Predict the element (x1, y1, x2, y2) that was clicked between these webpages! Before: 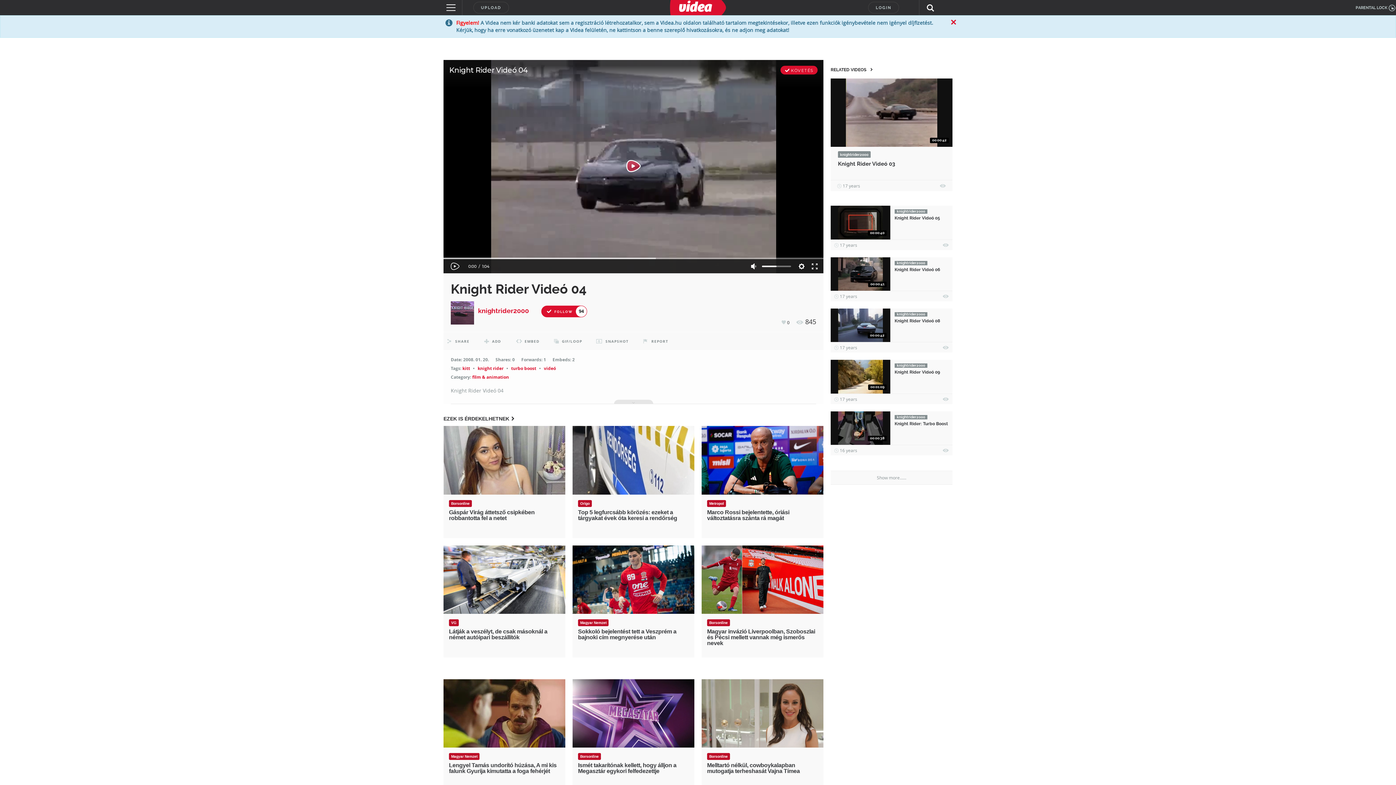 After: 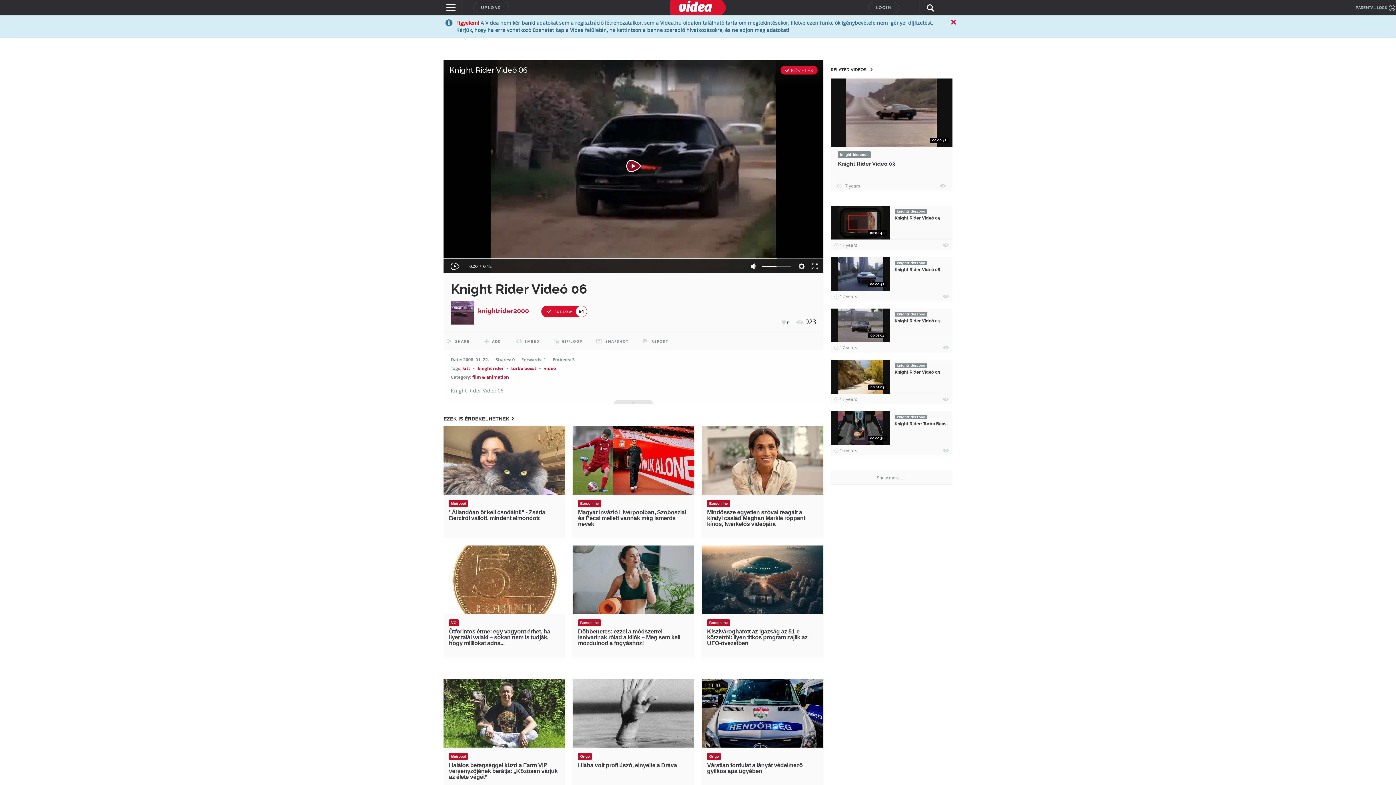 Action: label: Knight Rider Videó 06 bbox: (894, 267, 940, 272)